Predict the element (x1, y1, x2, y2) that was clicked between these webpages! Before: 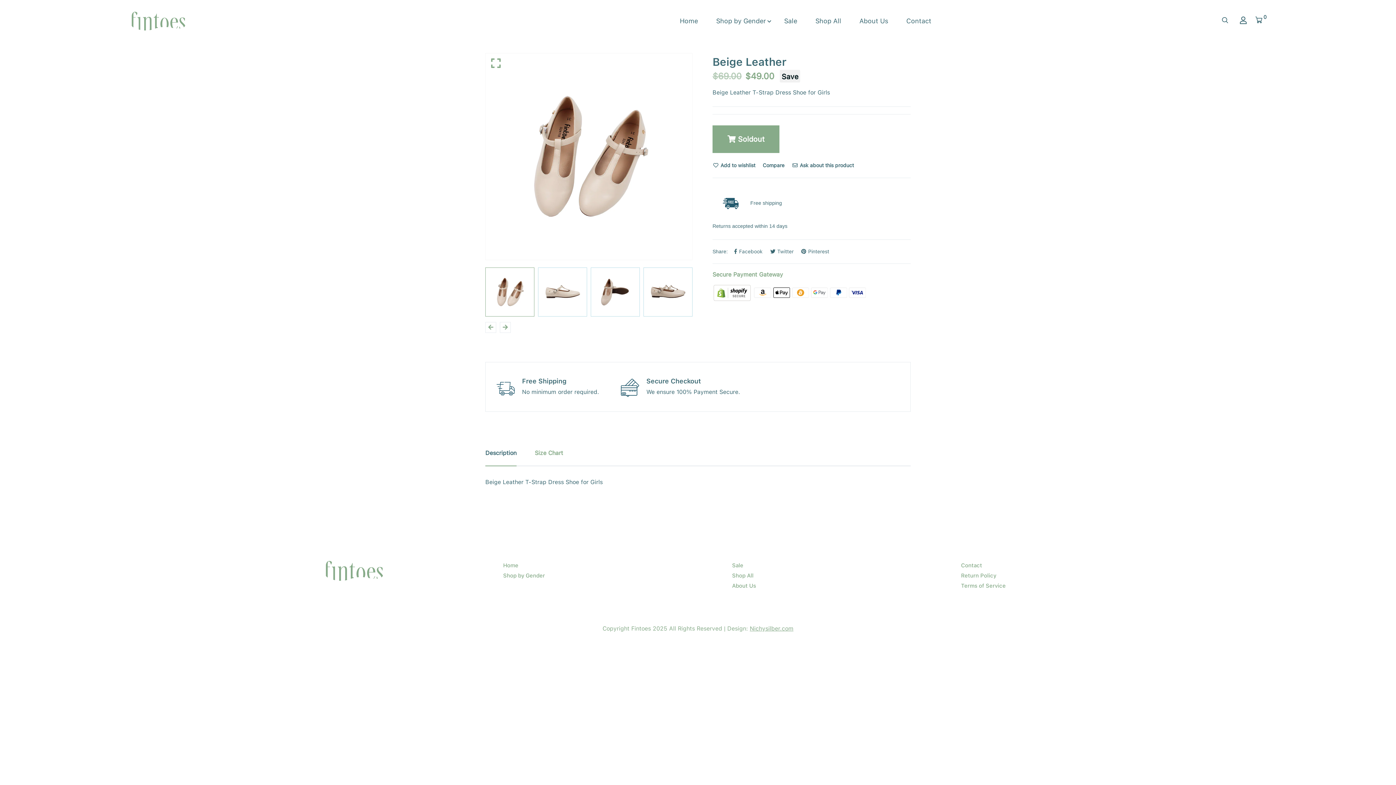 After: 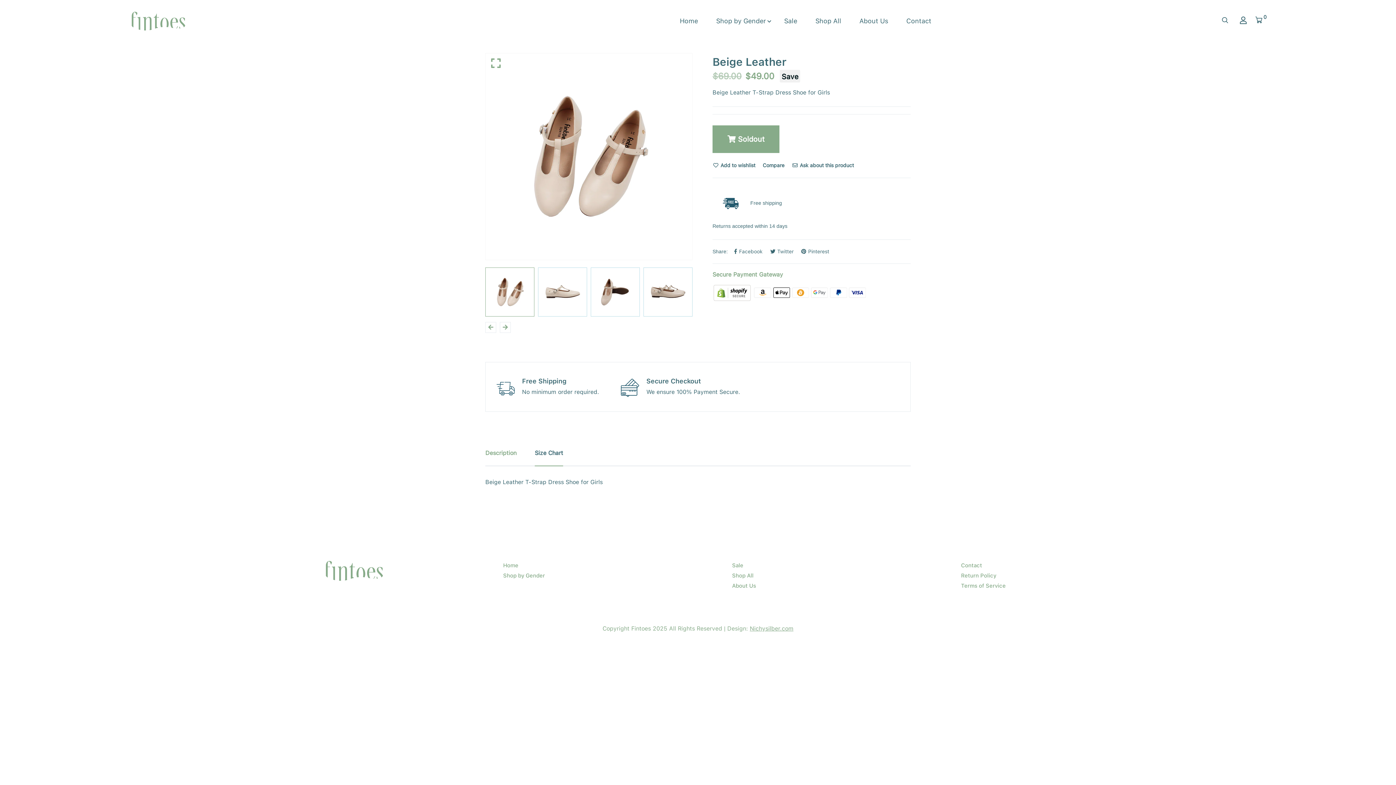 Action: label: Size Chart bbox: (534, 441, 563, 465)